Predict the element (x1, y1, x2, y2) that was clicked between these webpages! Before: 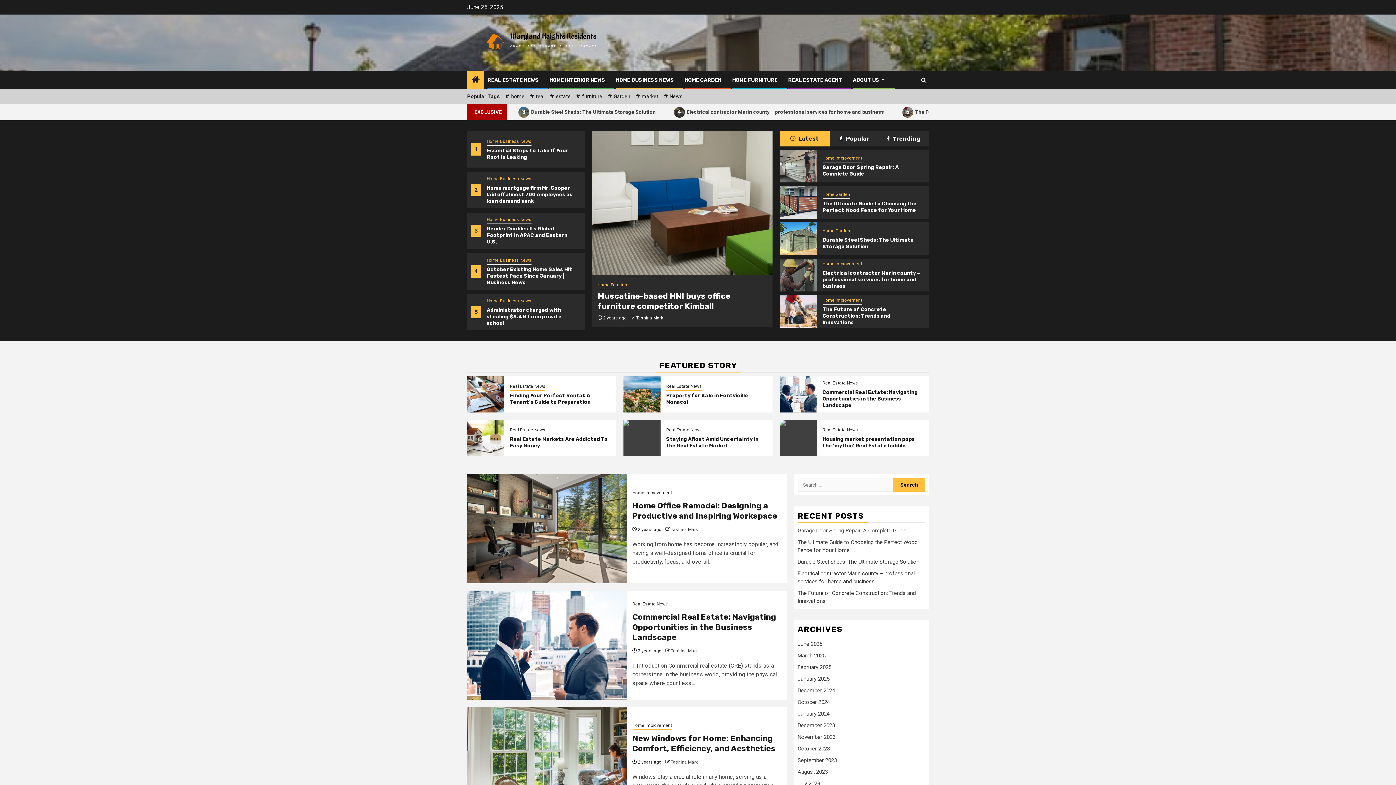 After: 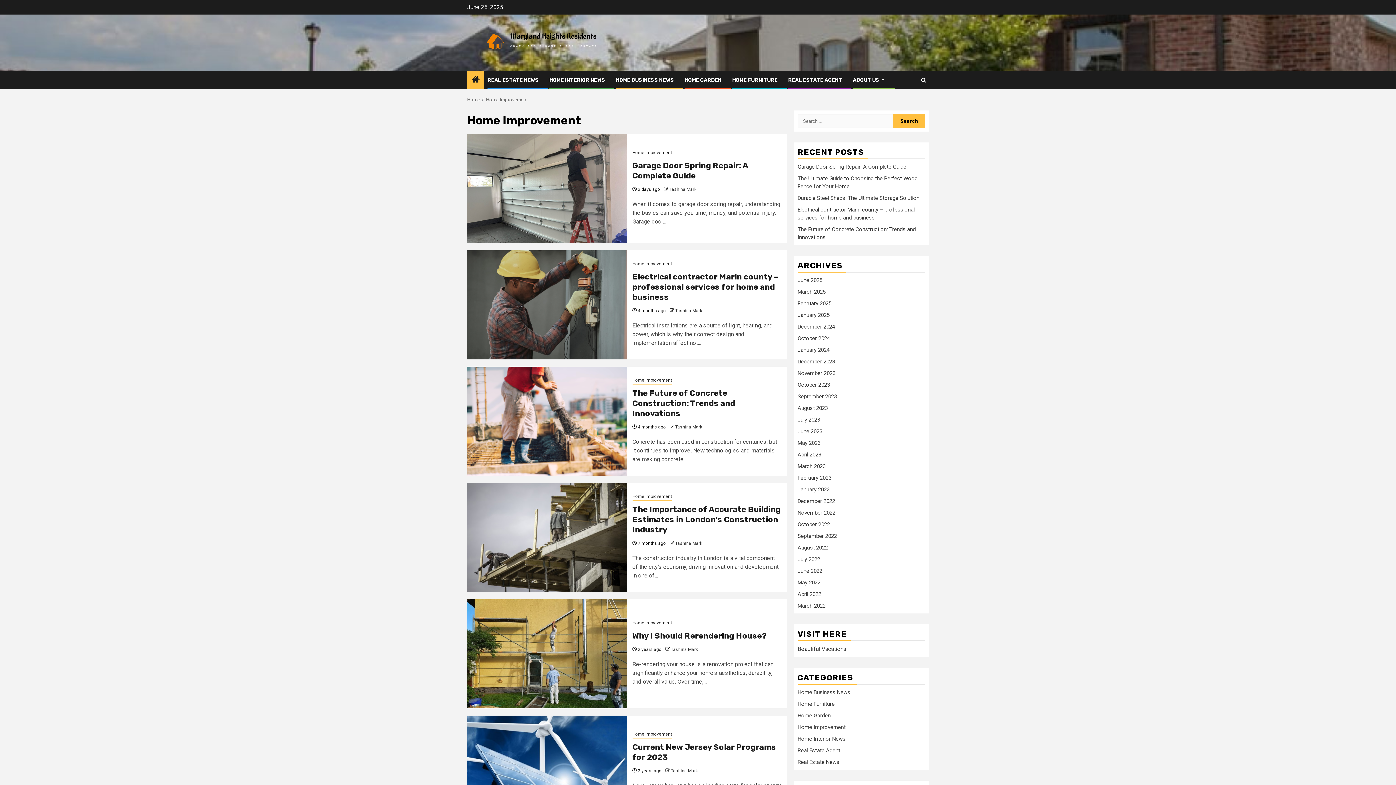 Action: bbox: (822, 260, 862, 268) label: Home Improvement